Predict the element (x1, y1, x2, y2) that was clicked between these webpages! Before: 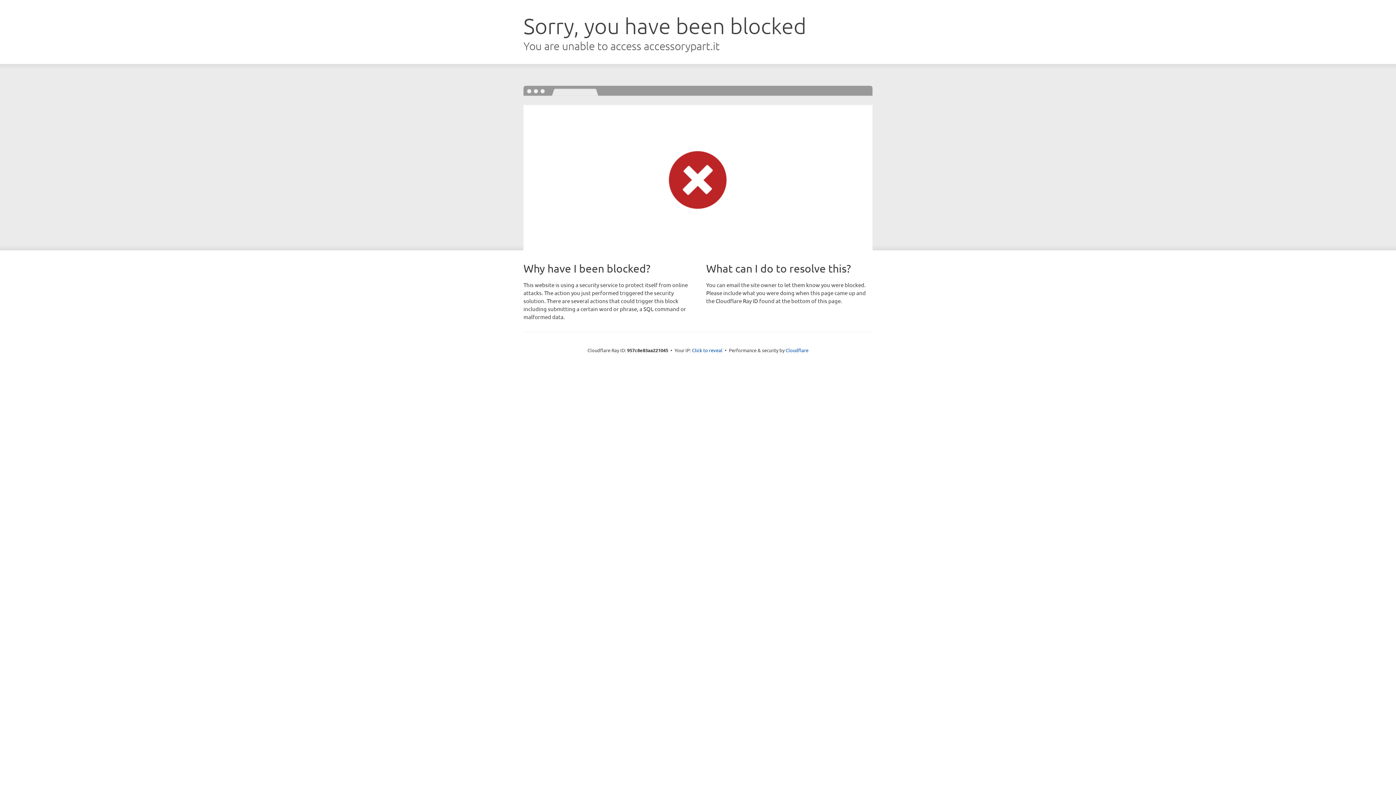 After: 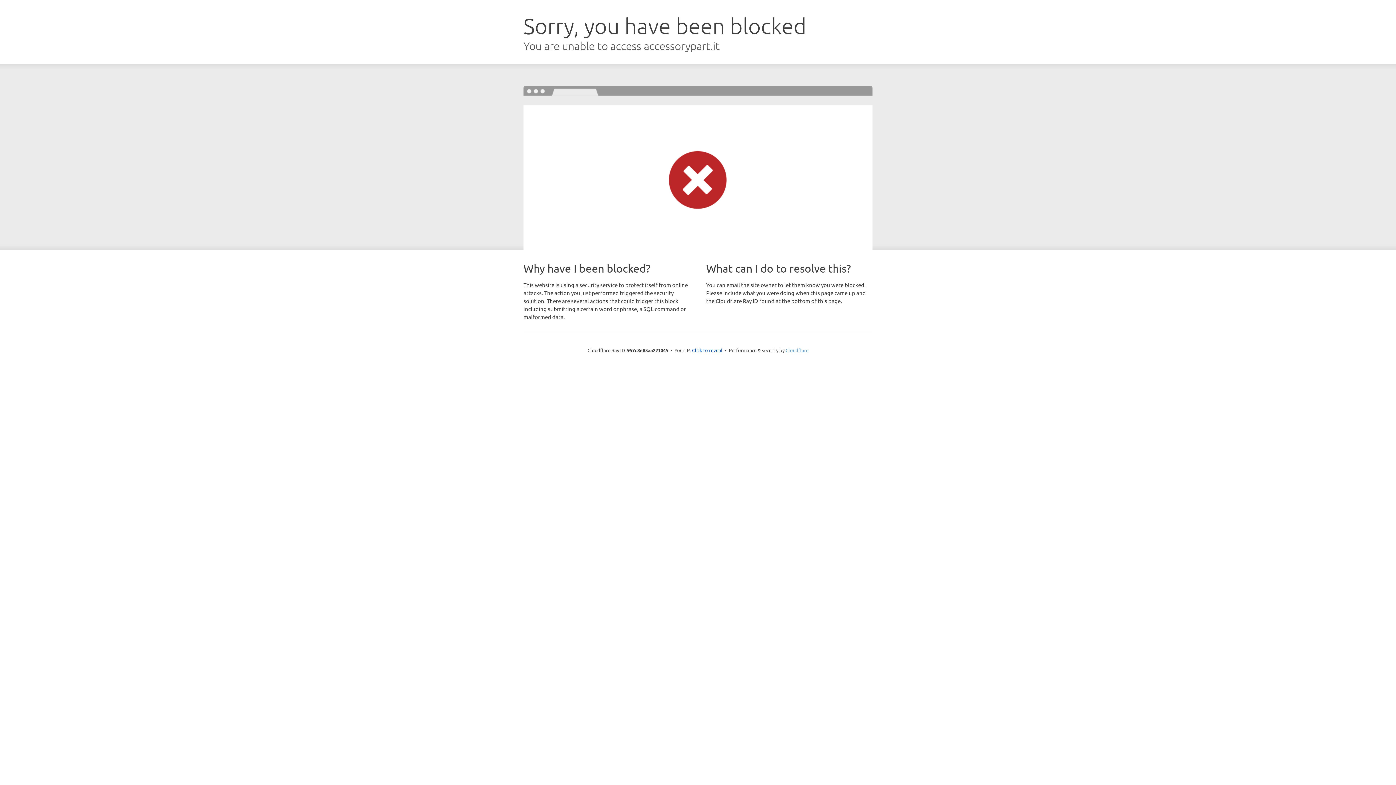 Action: label: Cloudflare bbox: (785, 347, 808, 353)